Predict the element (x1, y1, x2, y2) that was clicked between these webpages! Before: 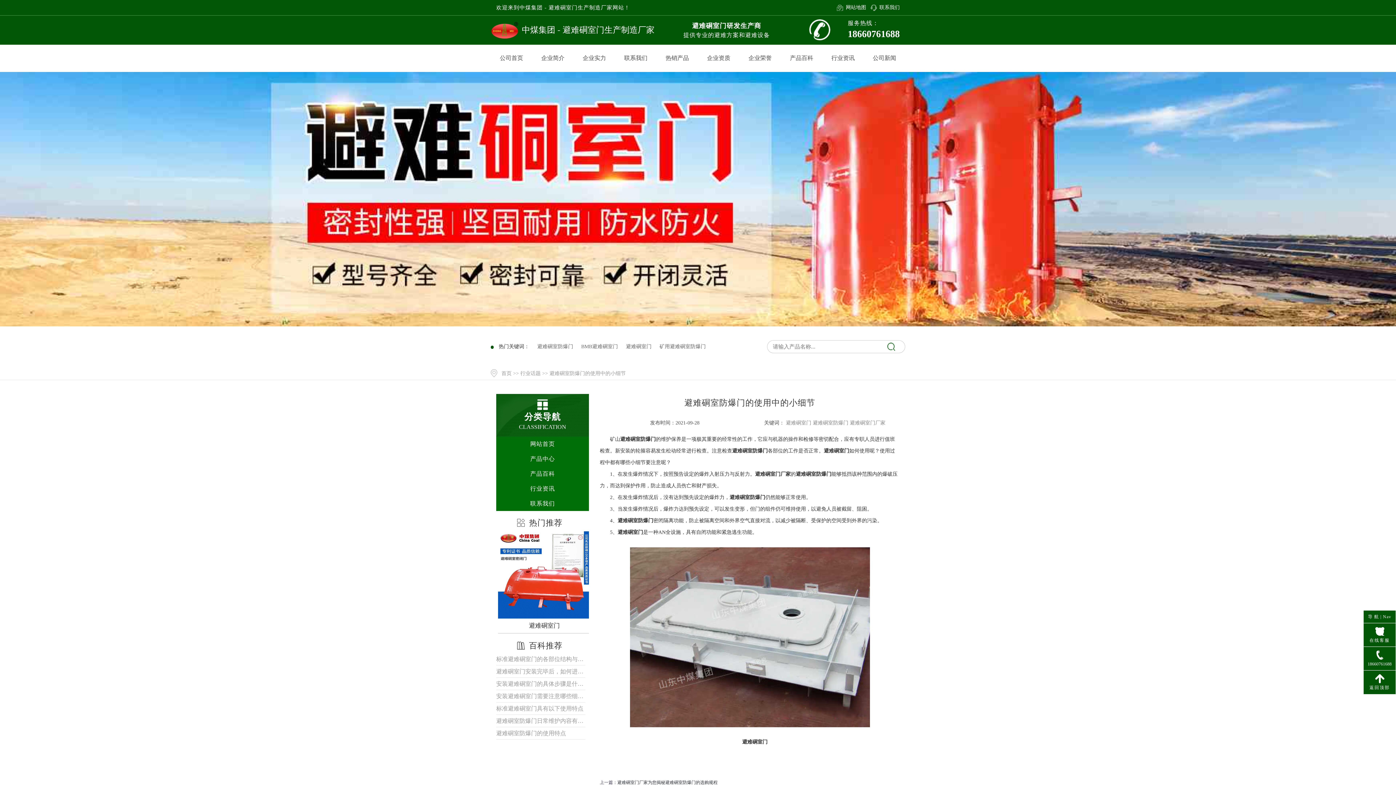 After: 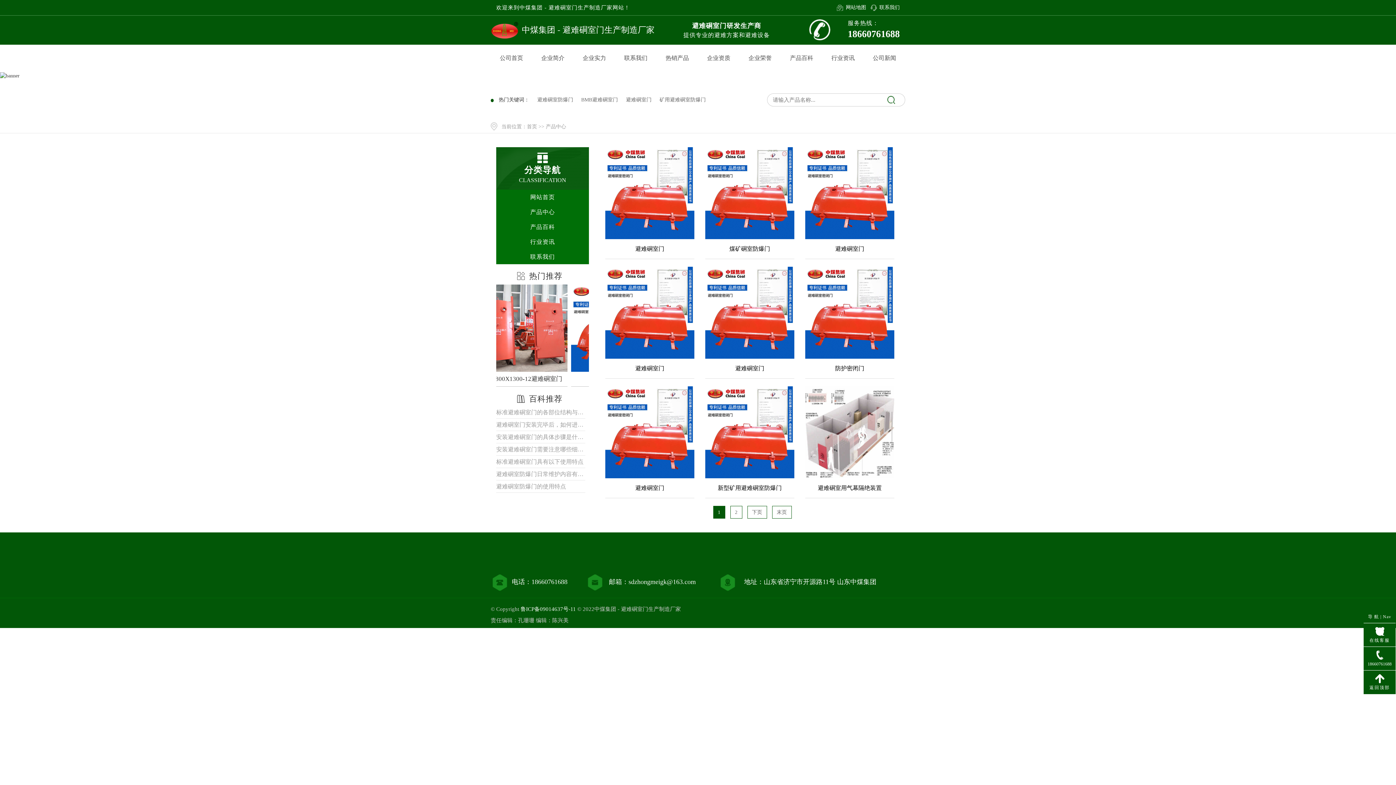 Action: label: 热销产品 bbox: (656, 51, 698, 65)